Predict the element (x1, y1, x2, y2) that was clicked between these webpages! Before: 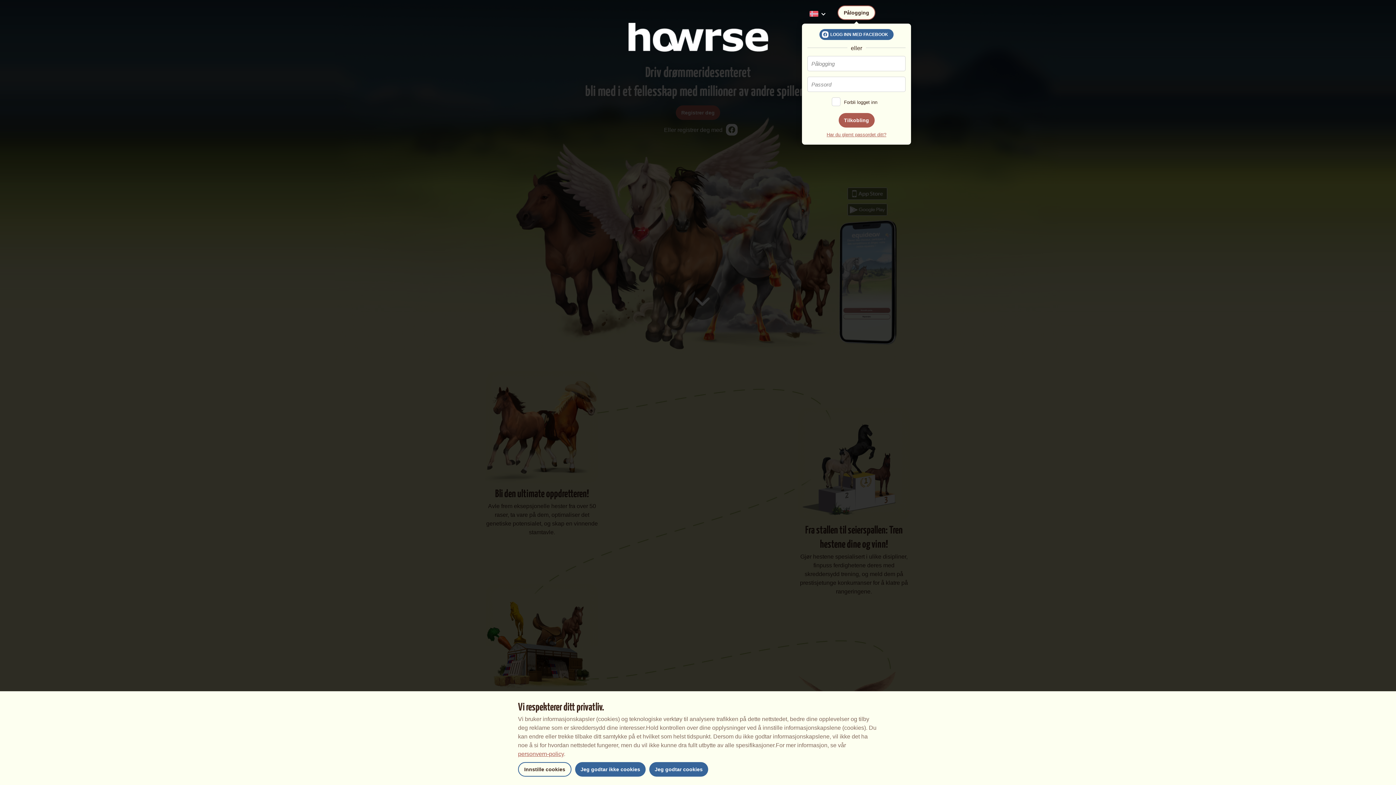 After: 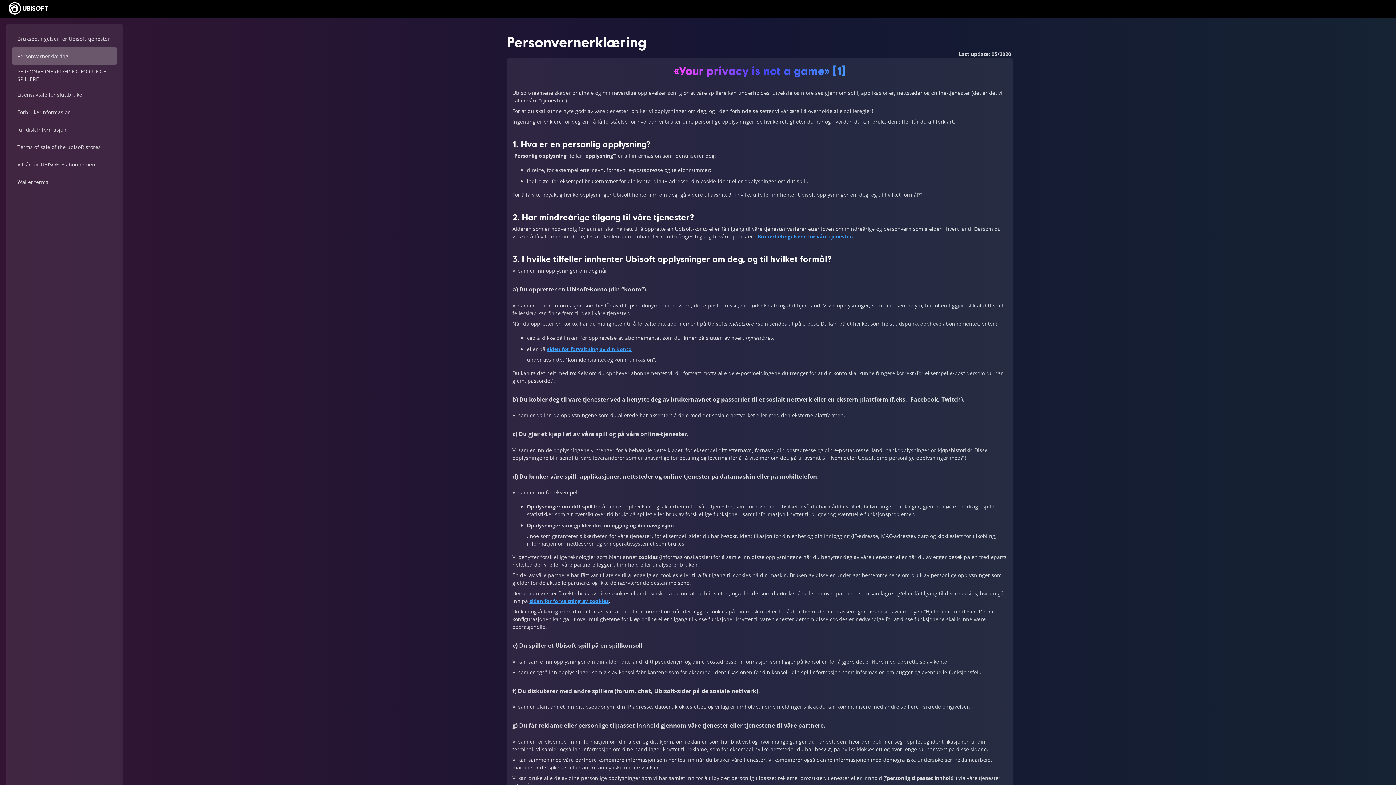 Action: bbox: (518, 751, 564, 757) label: personvern-policy